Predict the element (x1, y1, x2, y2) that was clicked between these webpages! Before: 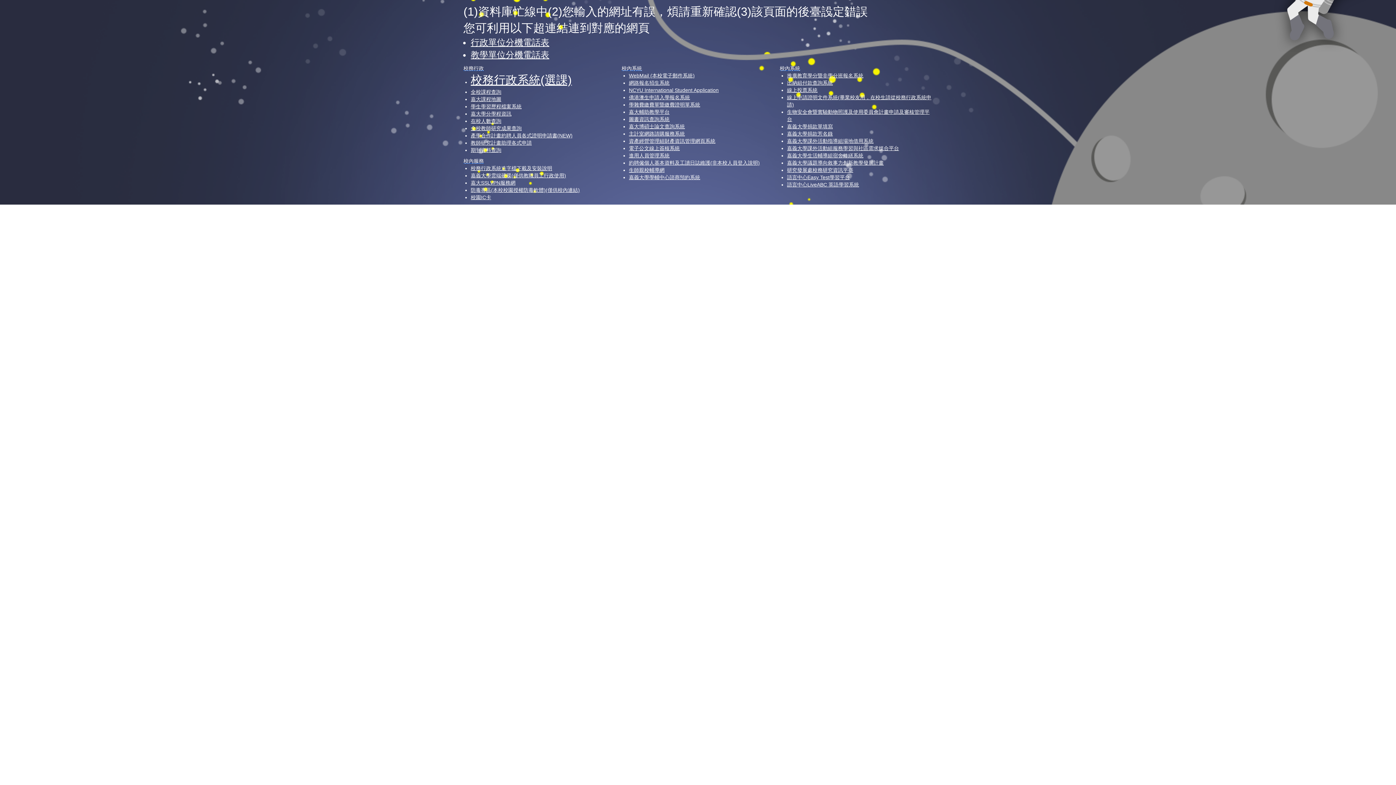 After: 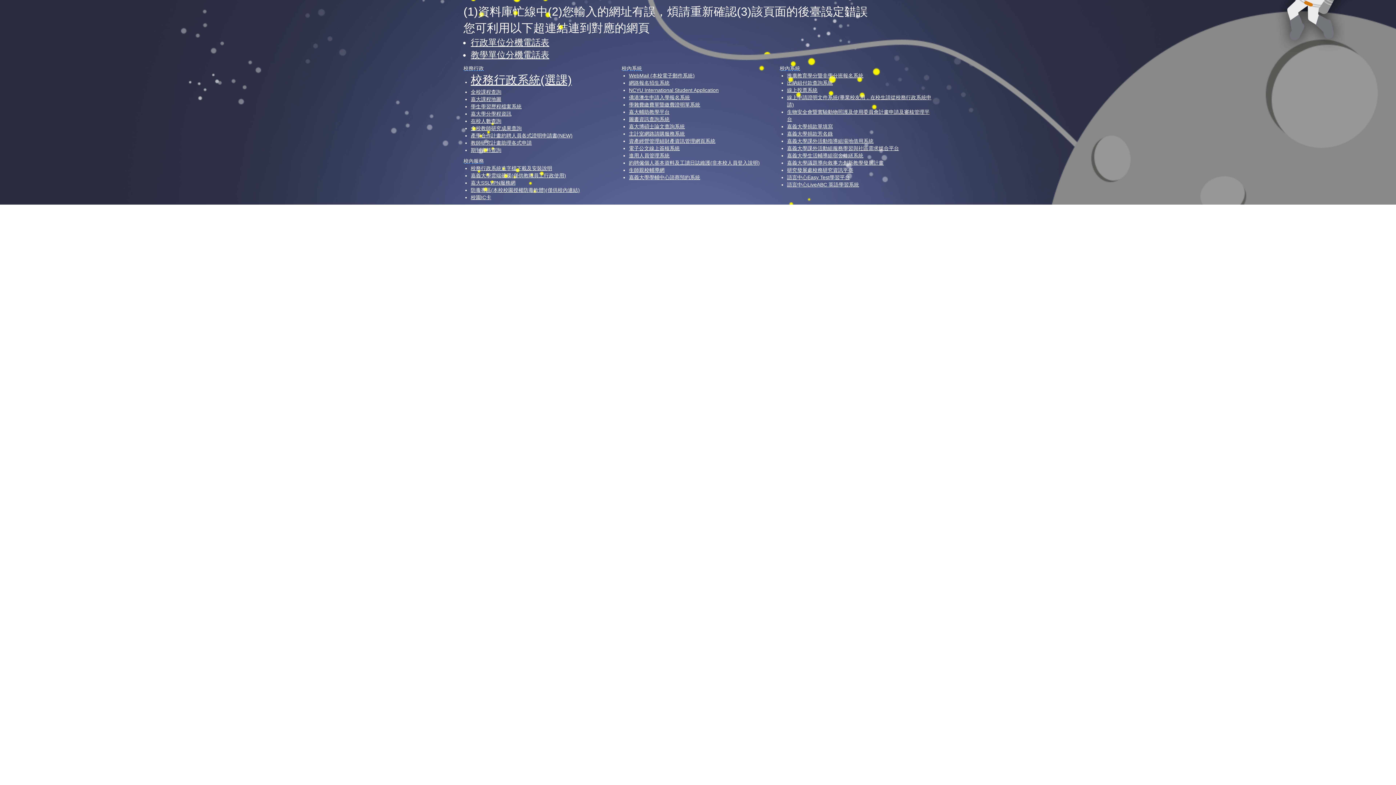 Action: label: 教師研究計畫助理各式申請 bbox: (470, 140, 532, 145)